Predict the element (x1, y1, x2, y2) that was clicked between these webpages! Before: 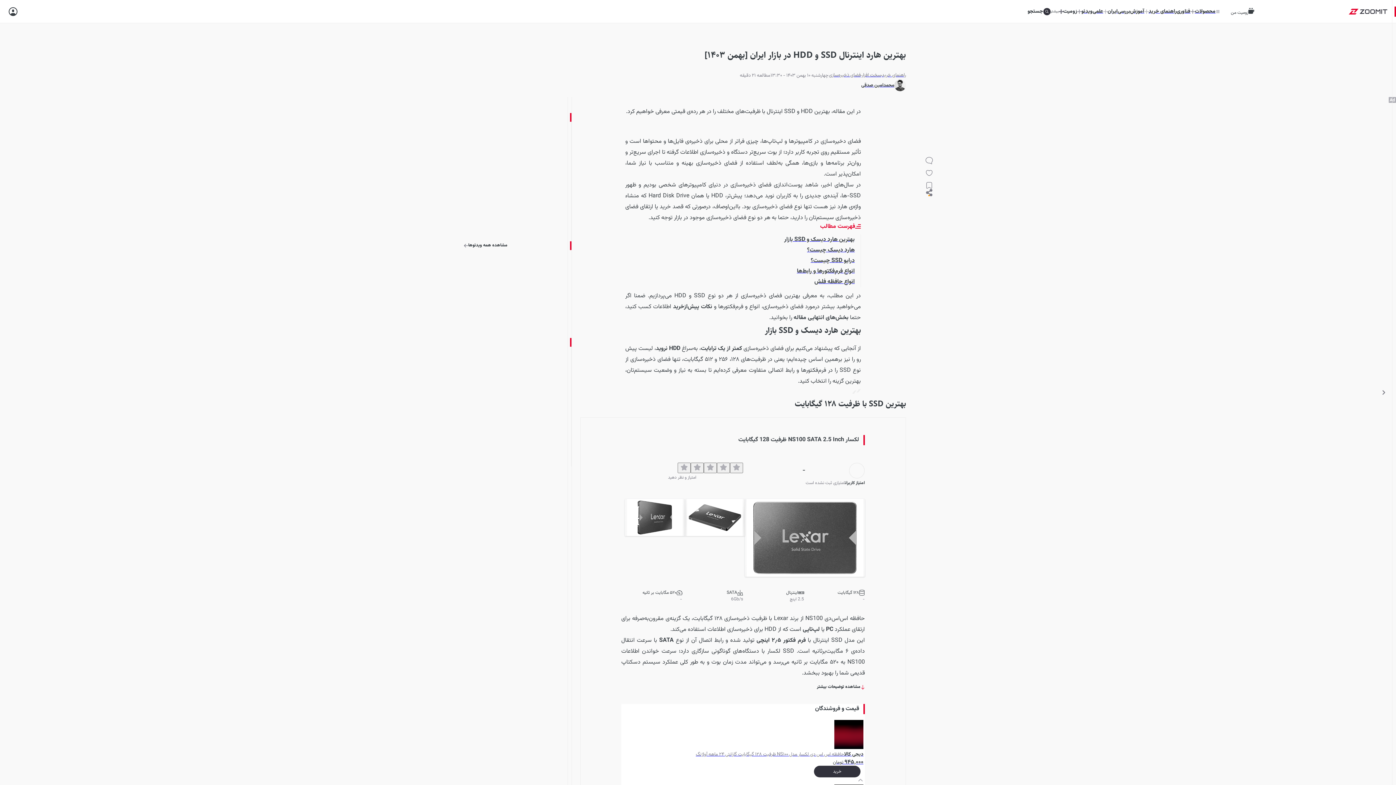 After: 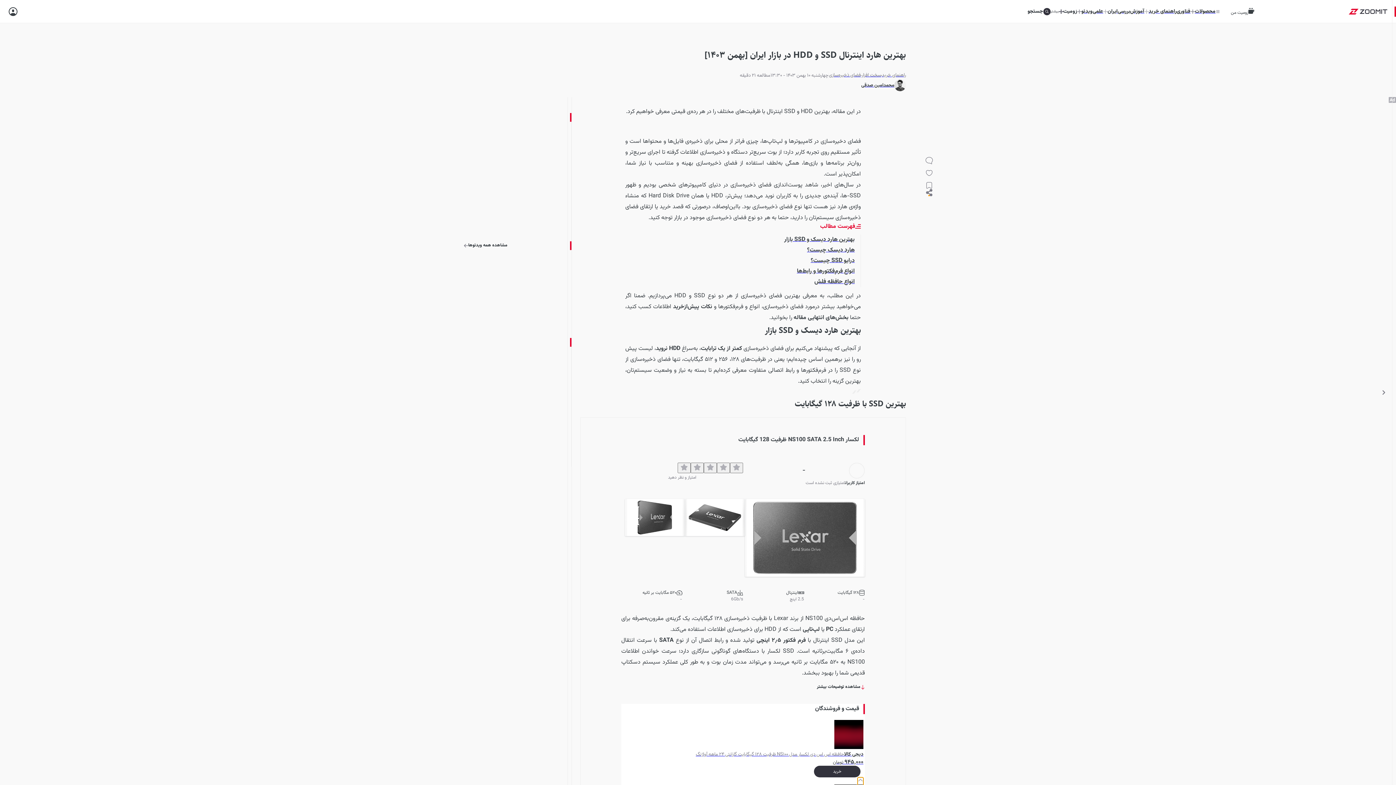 Action: bbox: (857, 777, 863, 785)